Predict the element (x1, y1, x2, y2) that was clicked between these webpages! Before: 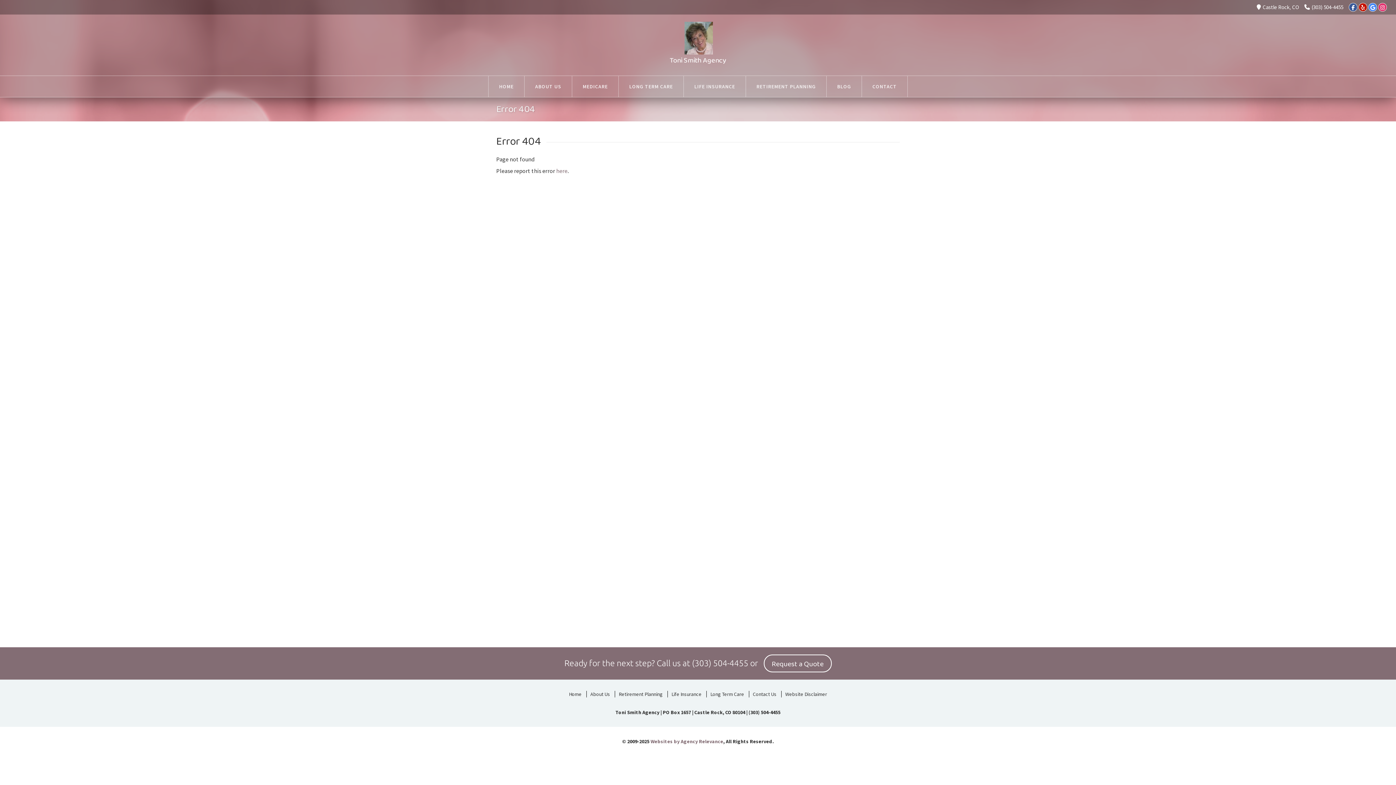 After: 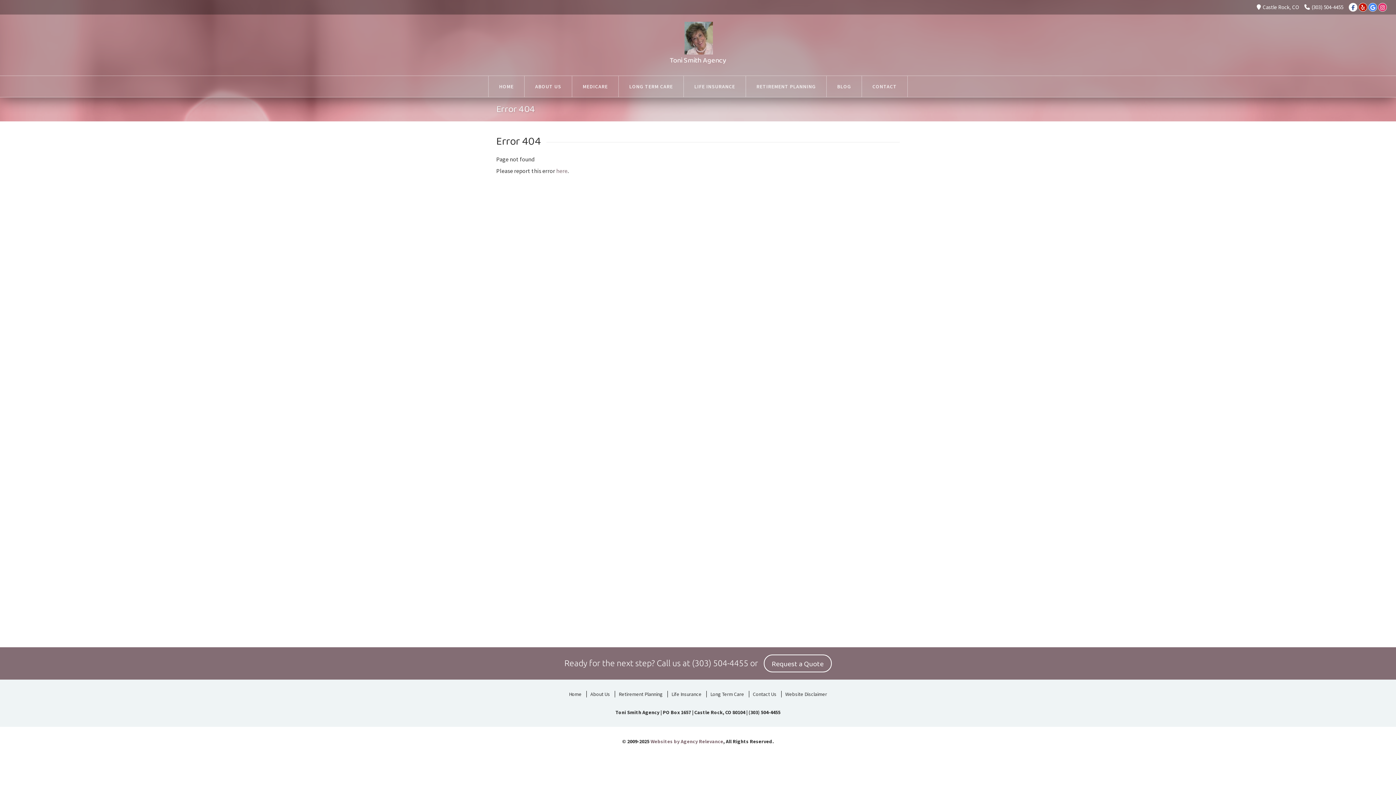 Action: bbox: (1349, 2, 1357, 11) label: Facebook